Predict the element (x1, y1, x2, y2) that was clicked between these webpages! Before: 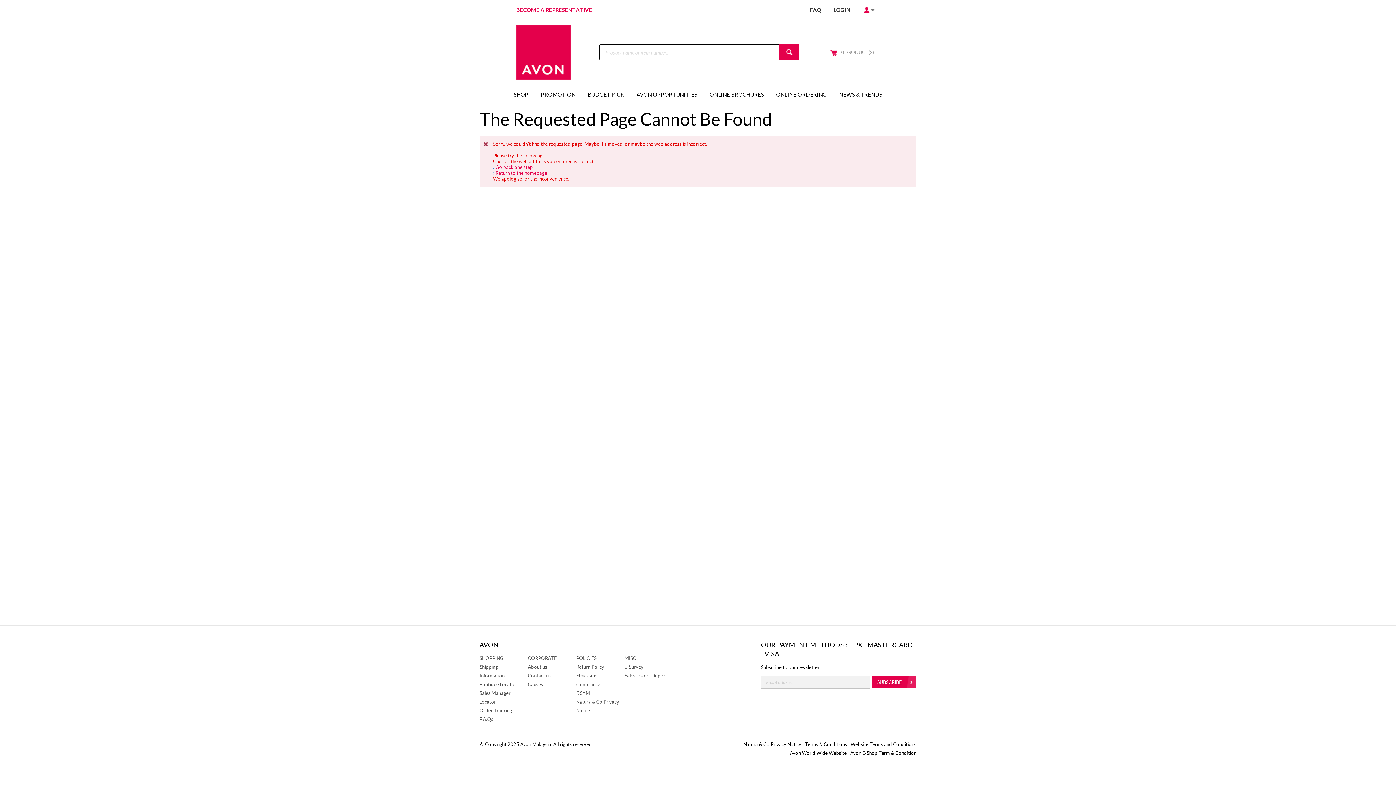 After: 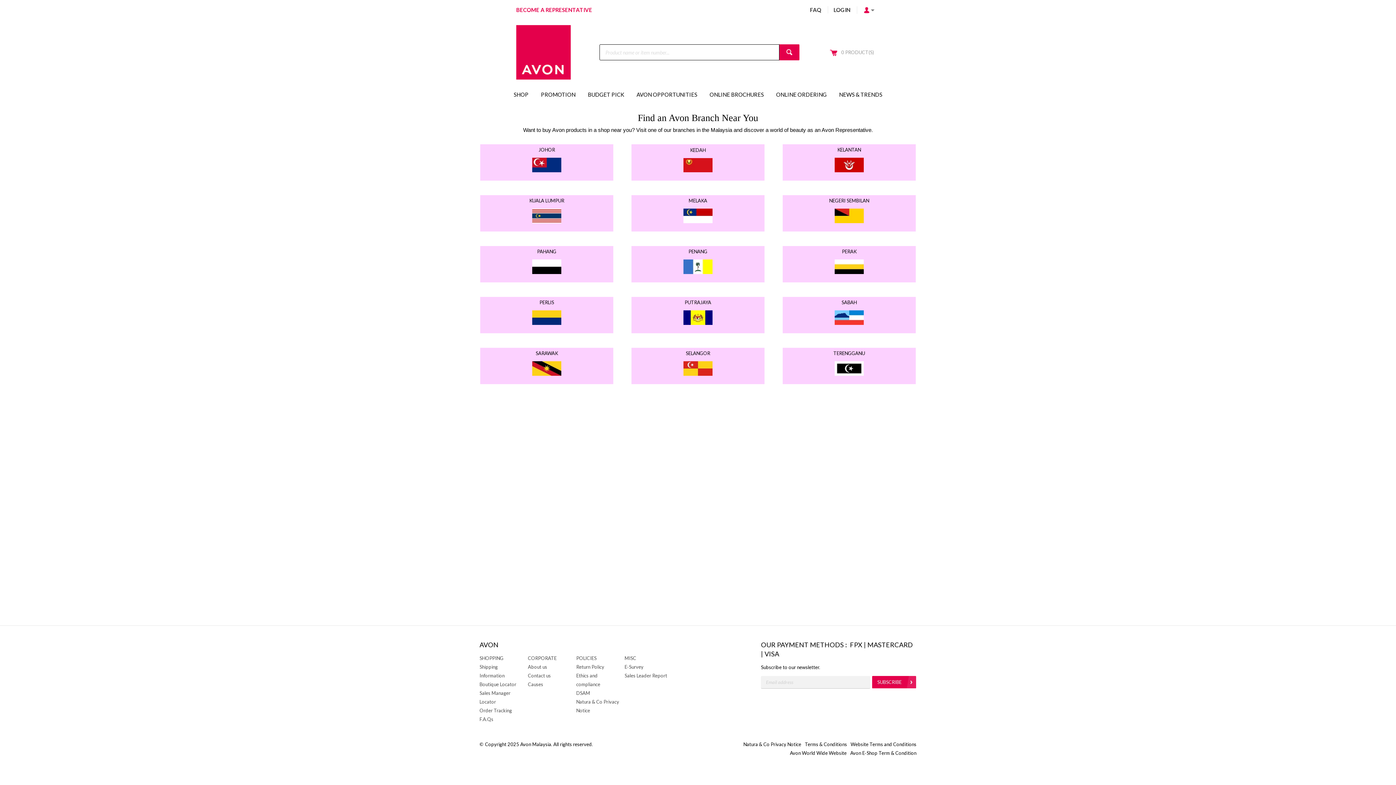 Action: label: Boutique Locator bbox: (479, 681, 516, 687)